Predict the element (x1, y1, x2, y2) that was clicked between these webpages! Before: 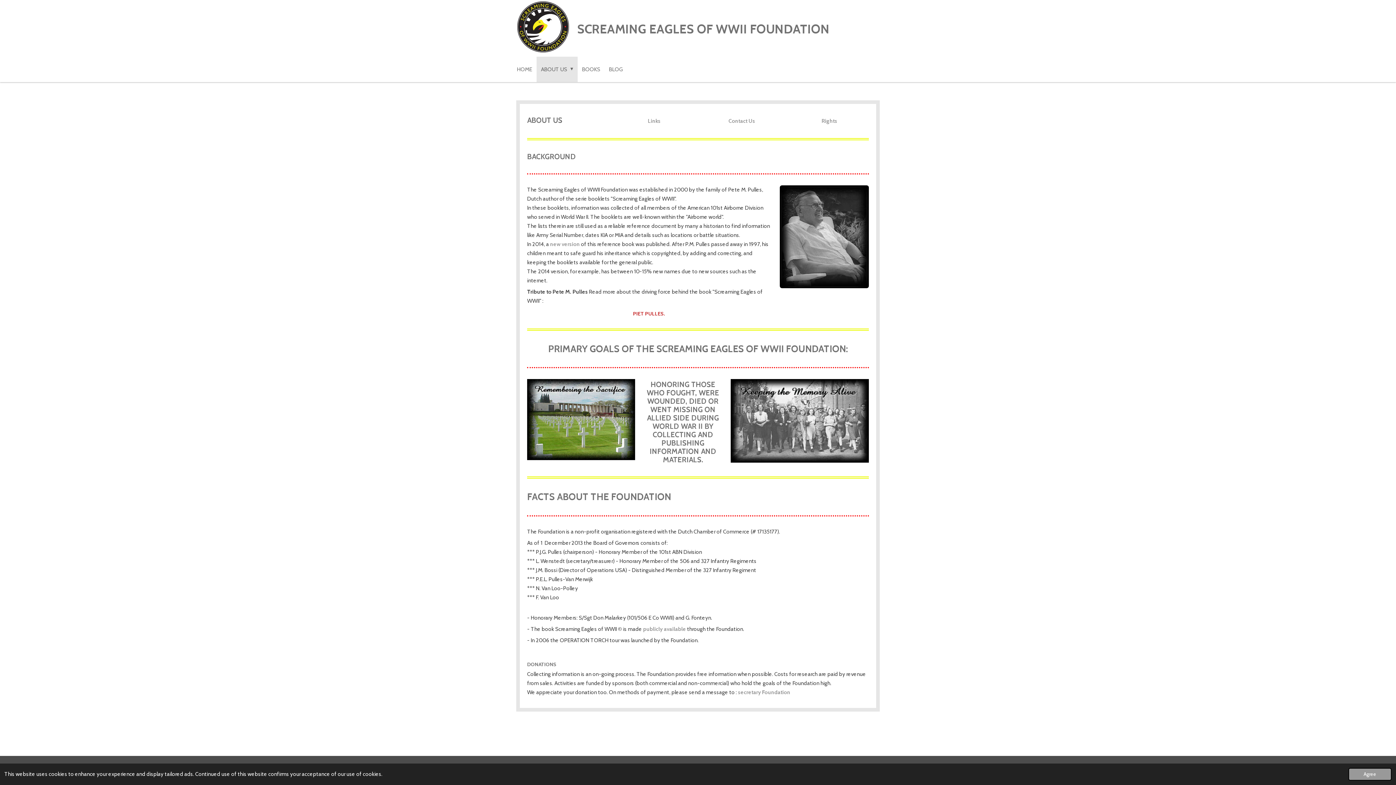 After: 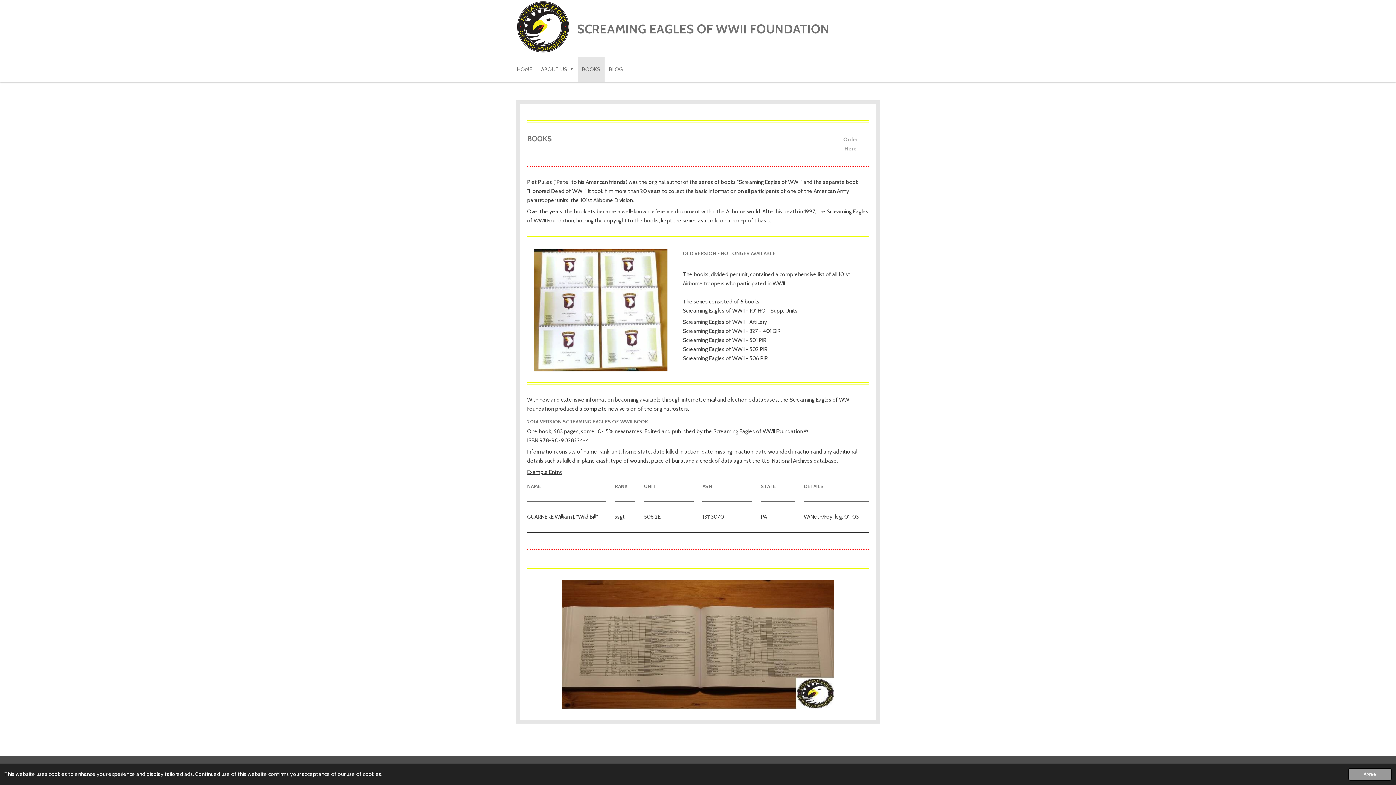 Action: bbox: (643, 626, 686, 632) label: publicly available